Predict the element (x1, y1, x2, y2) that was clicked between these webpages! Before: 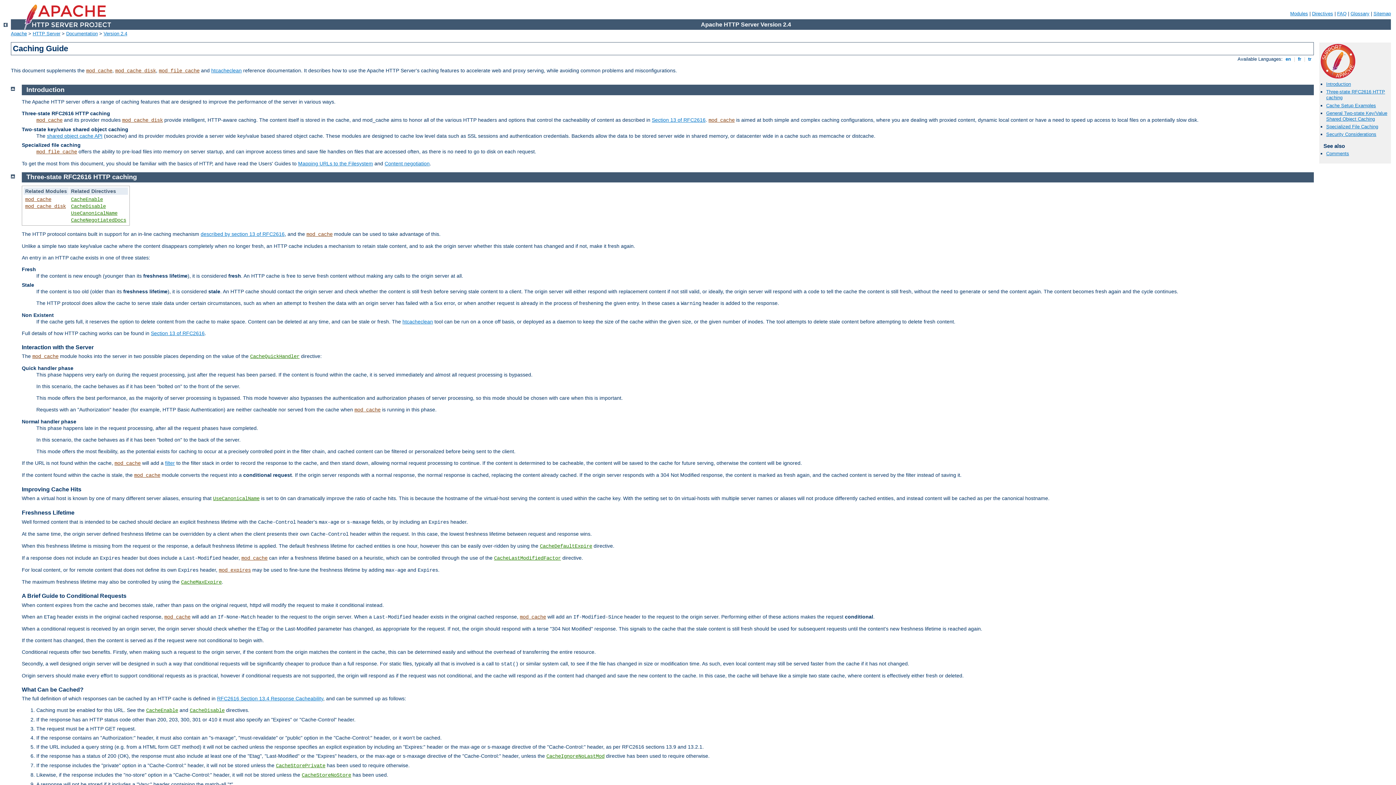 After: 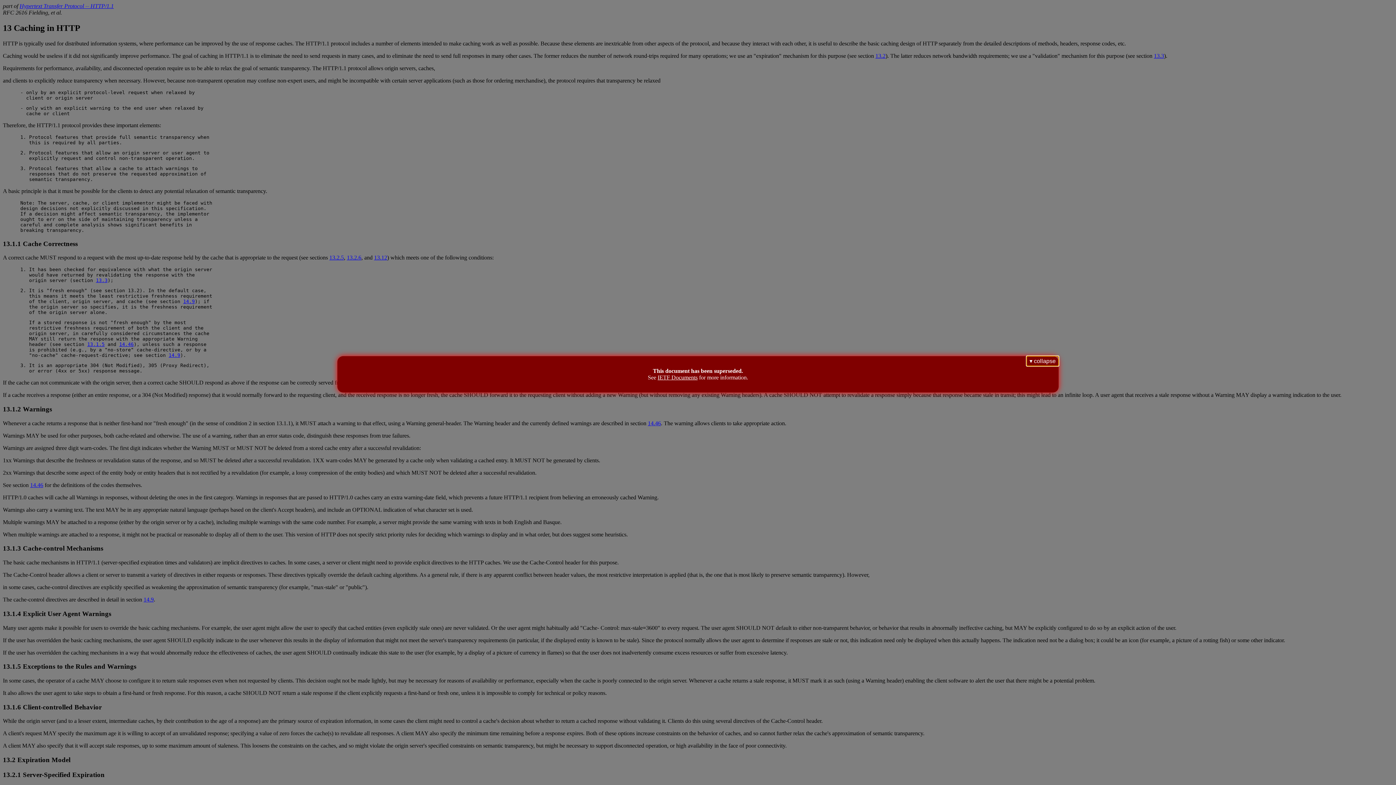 Action: label: Section 13 of RFC2616 bbox: (652, 116, 705, 122)